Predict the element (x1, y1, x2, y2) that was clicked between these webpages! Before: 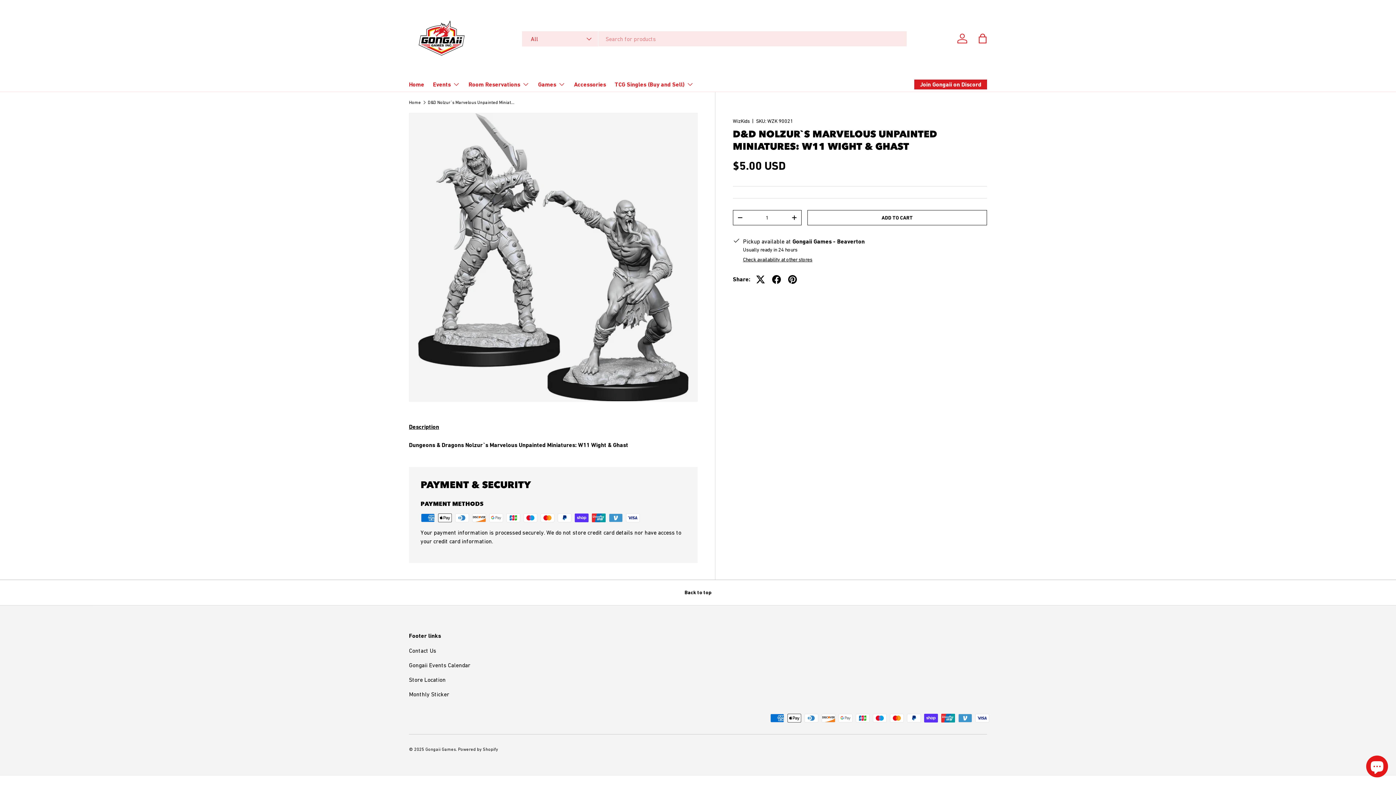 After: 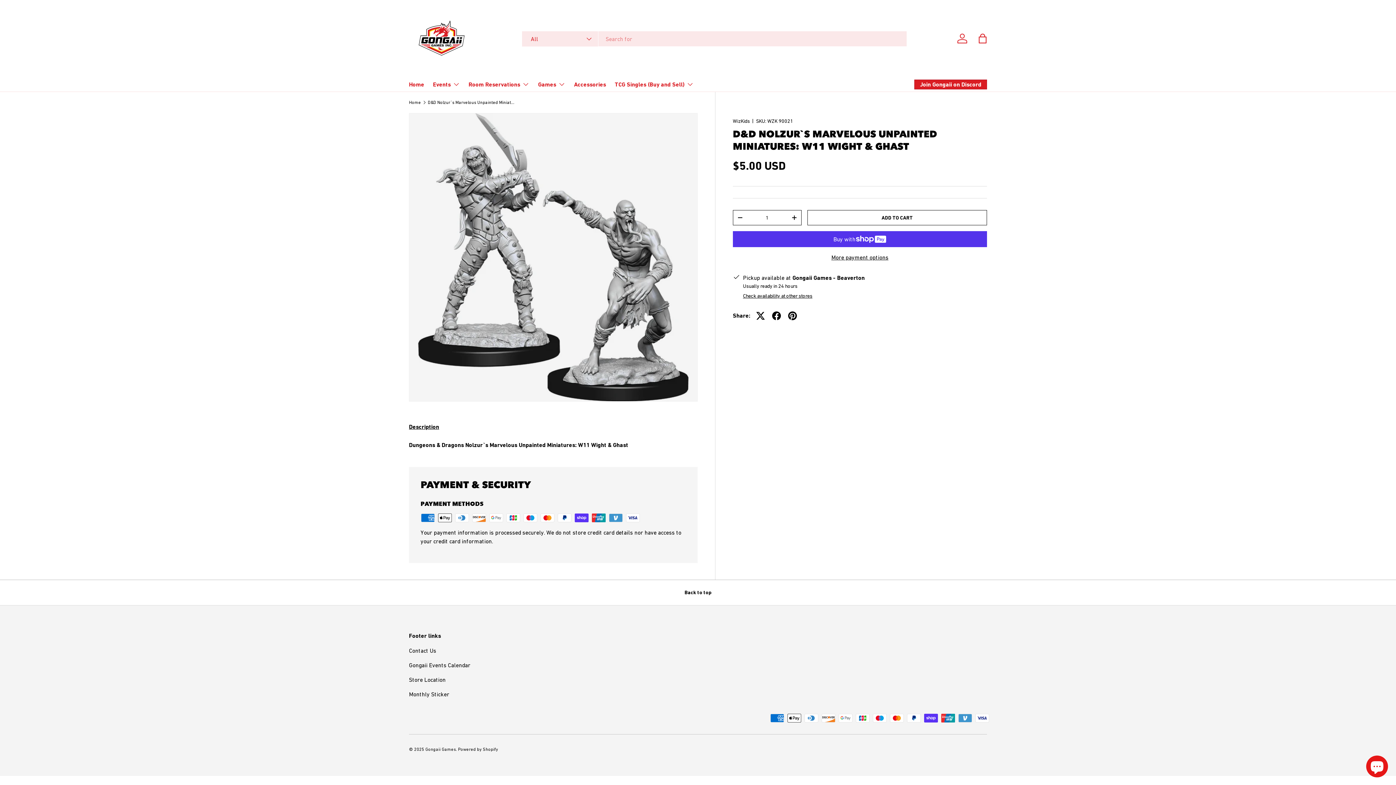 Action: label: Back to top bbox: (0, 580, 1396, 605)